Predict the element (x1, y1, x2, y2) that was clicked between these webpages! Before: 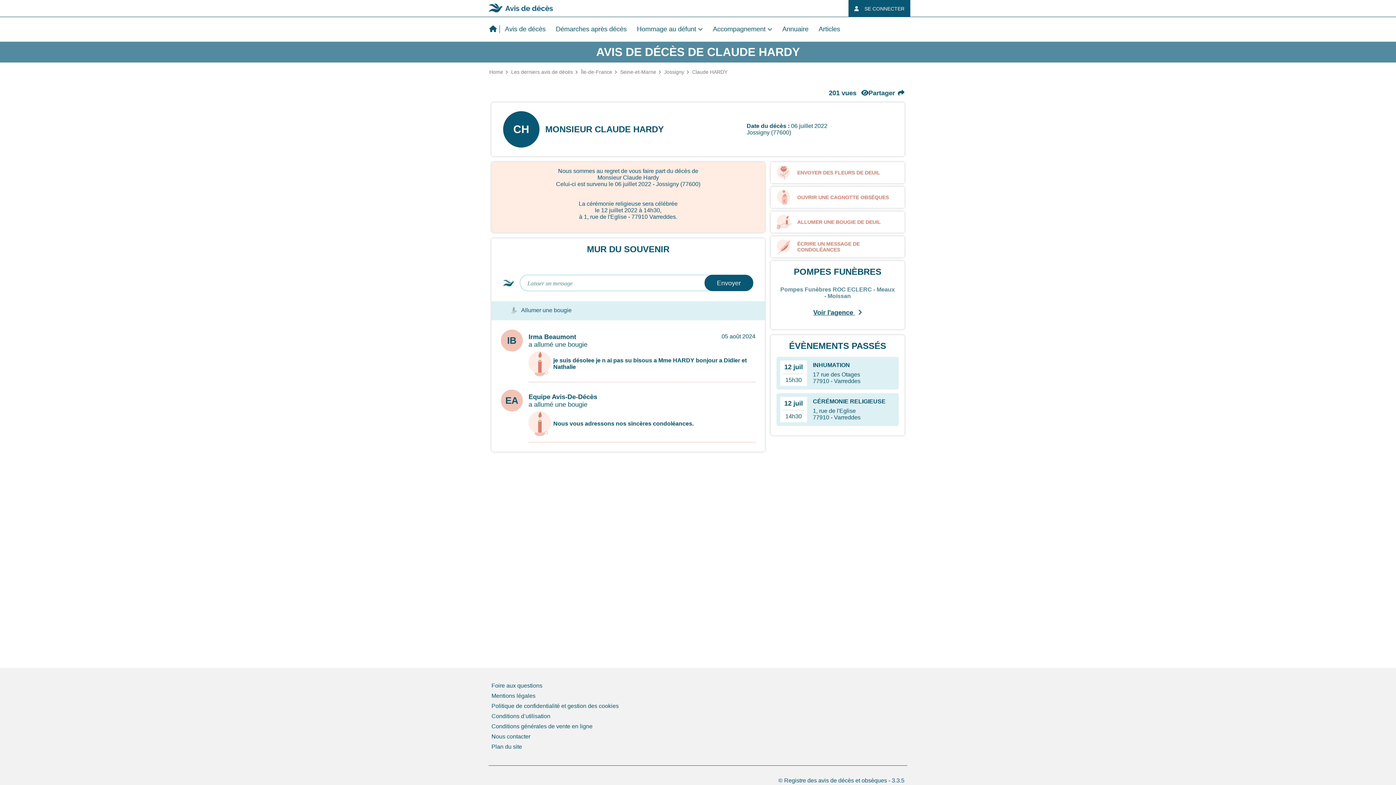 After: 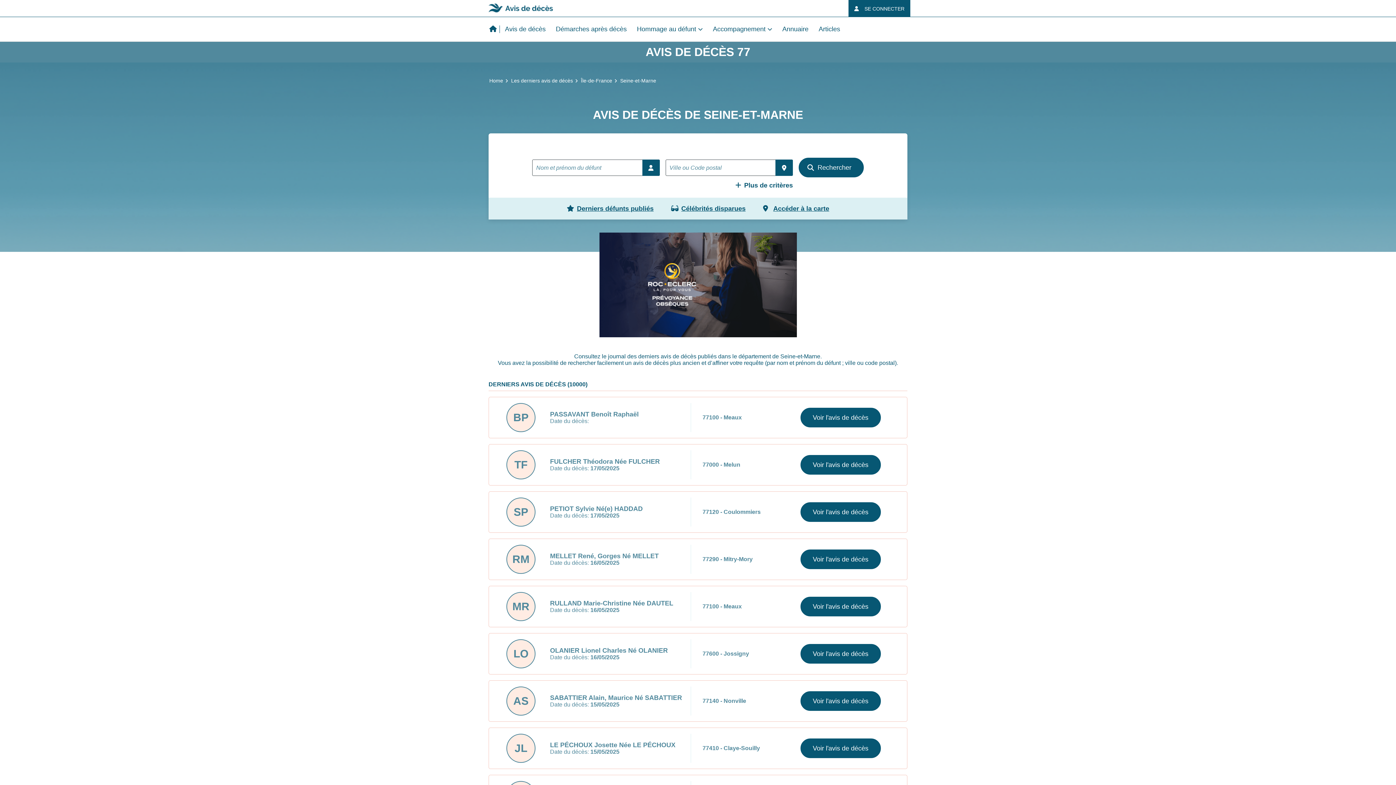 Action: bbox: (620, 69, 656, 74) label: Seine-et-Marne